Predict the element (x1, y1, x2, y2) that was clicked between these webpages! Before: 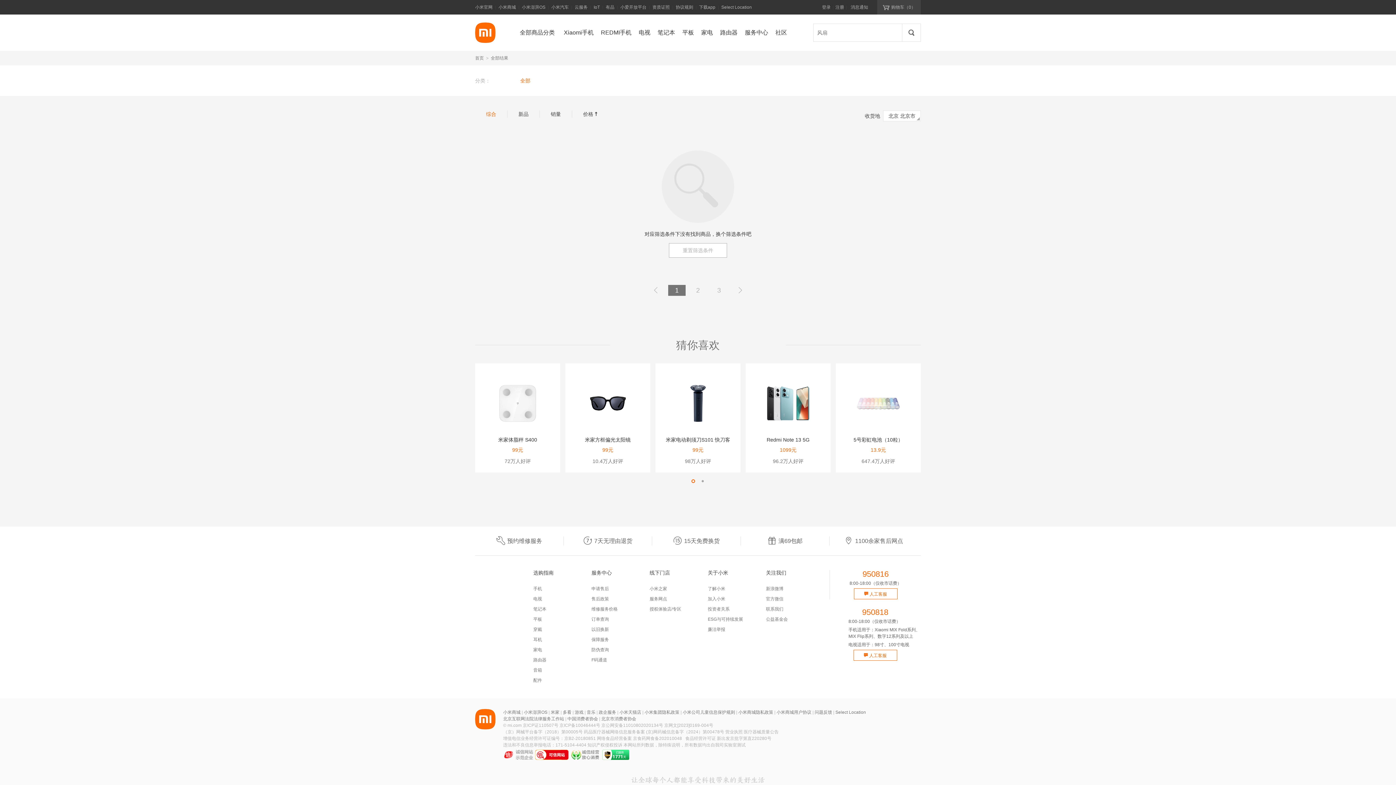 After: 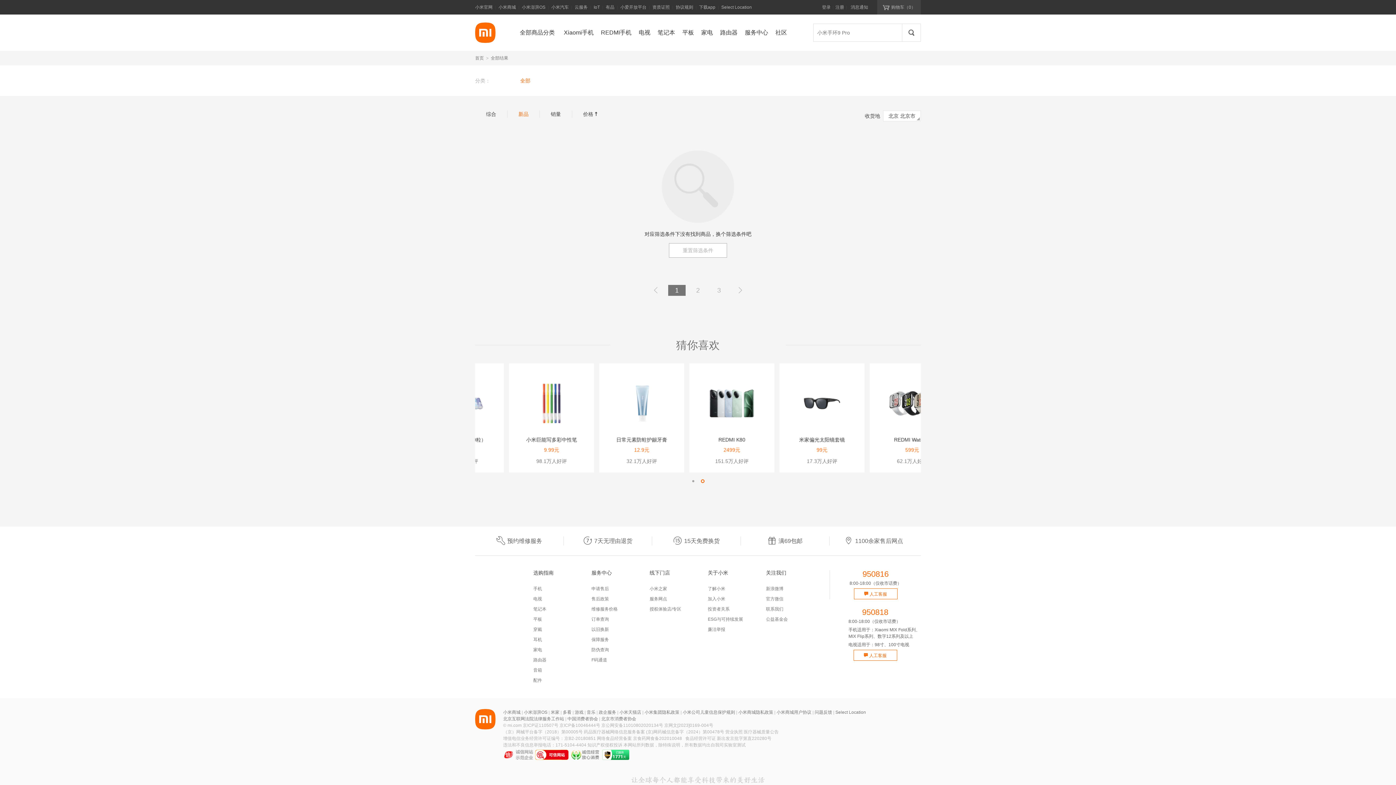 Action: label: 新品 bbox: (518, 111, 528, 117)